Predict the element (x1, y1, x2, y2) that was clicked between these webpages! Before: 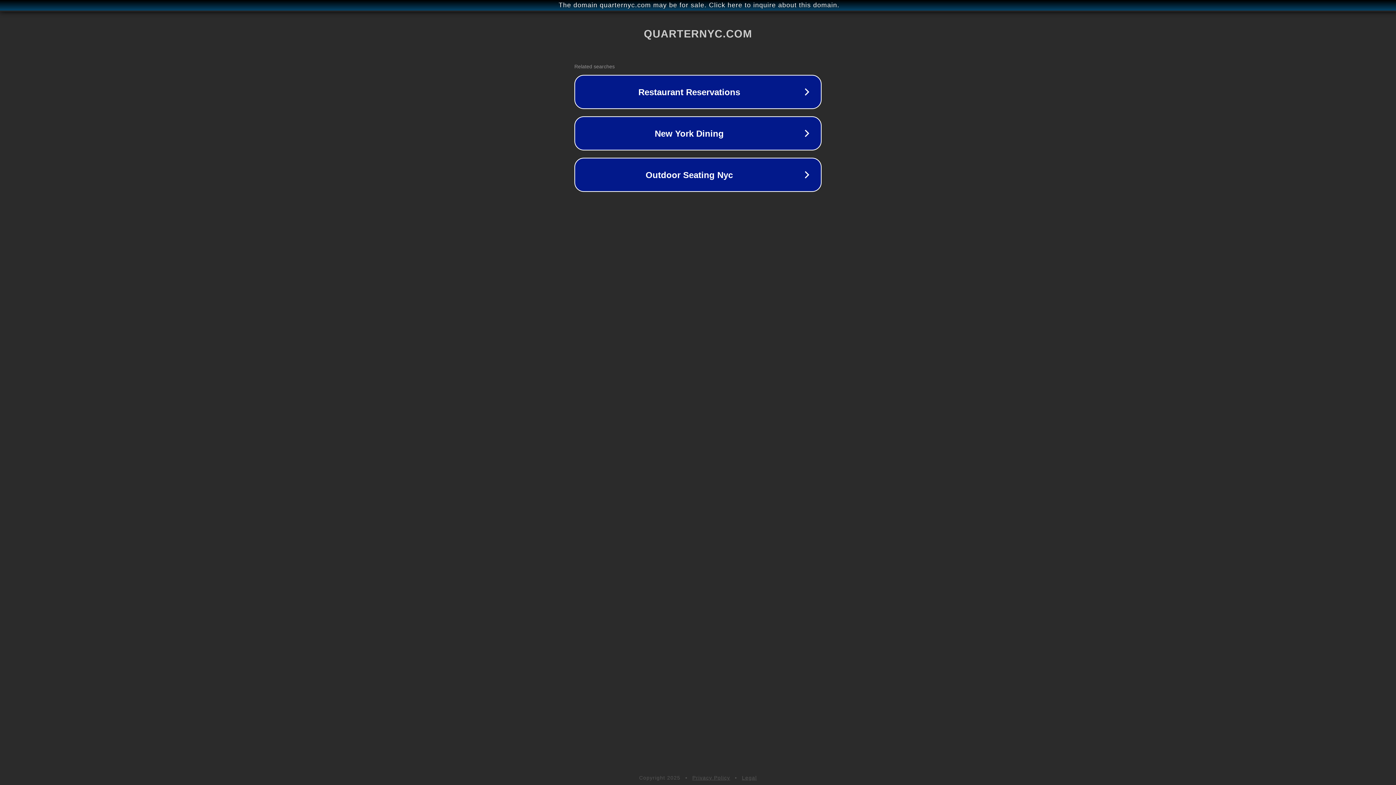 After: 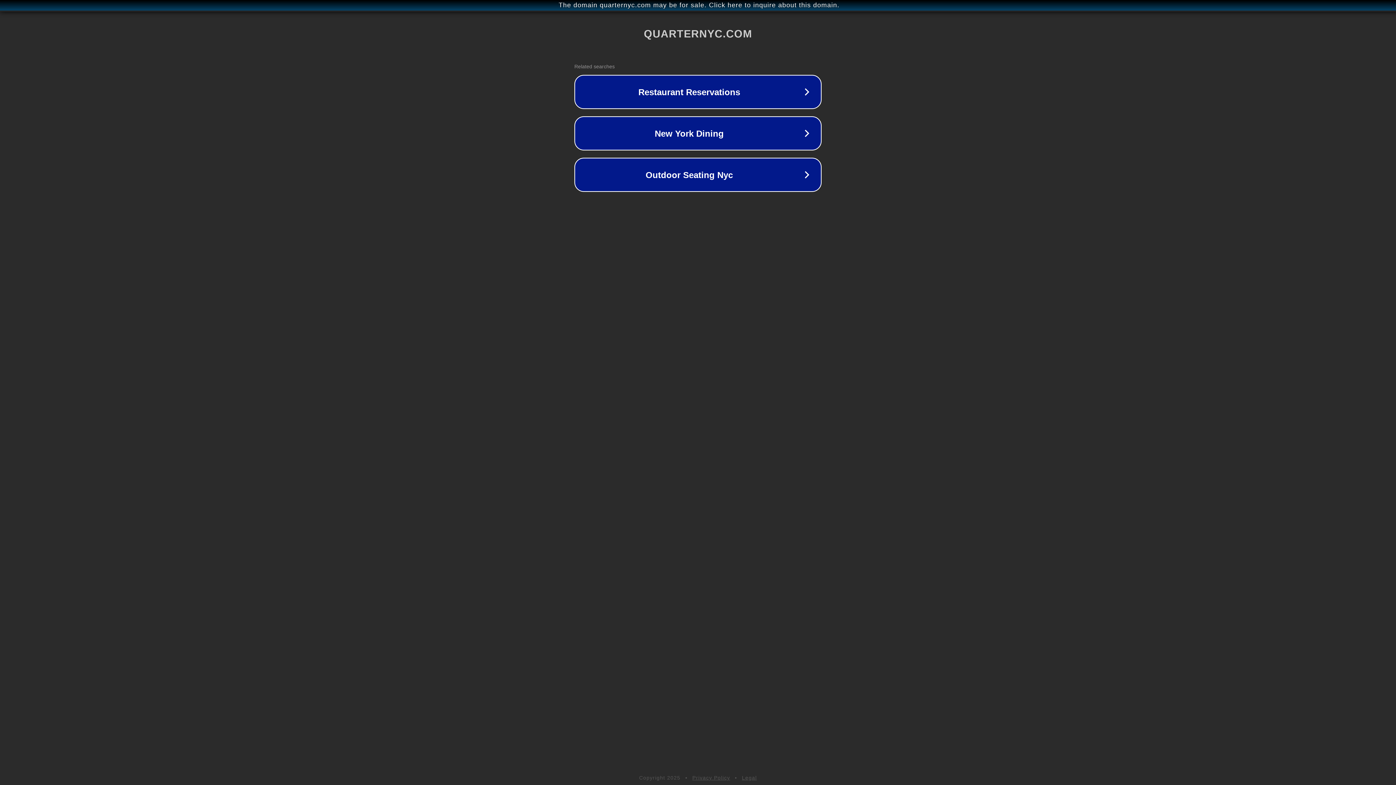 Action: label: Legal bbox: (742, 775, 757, 781)